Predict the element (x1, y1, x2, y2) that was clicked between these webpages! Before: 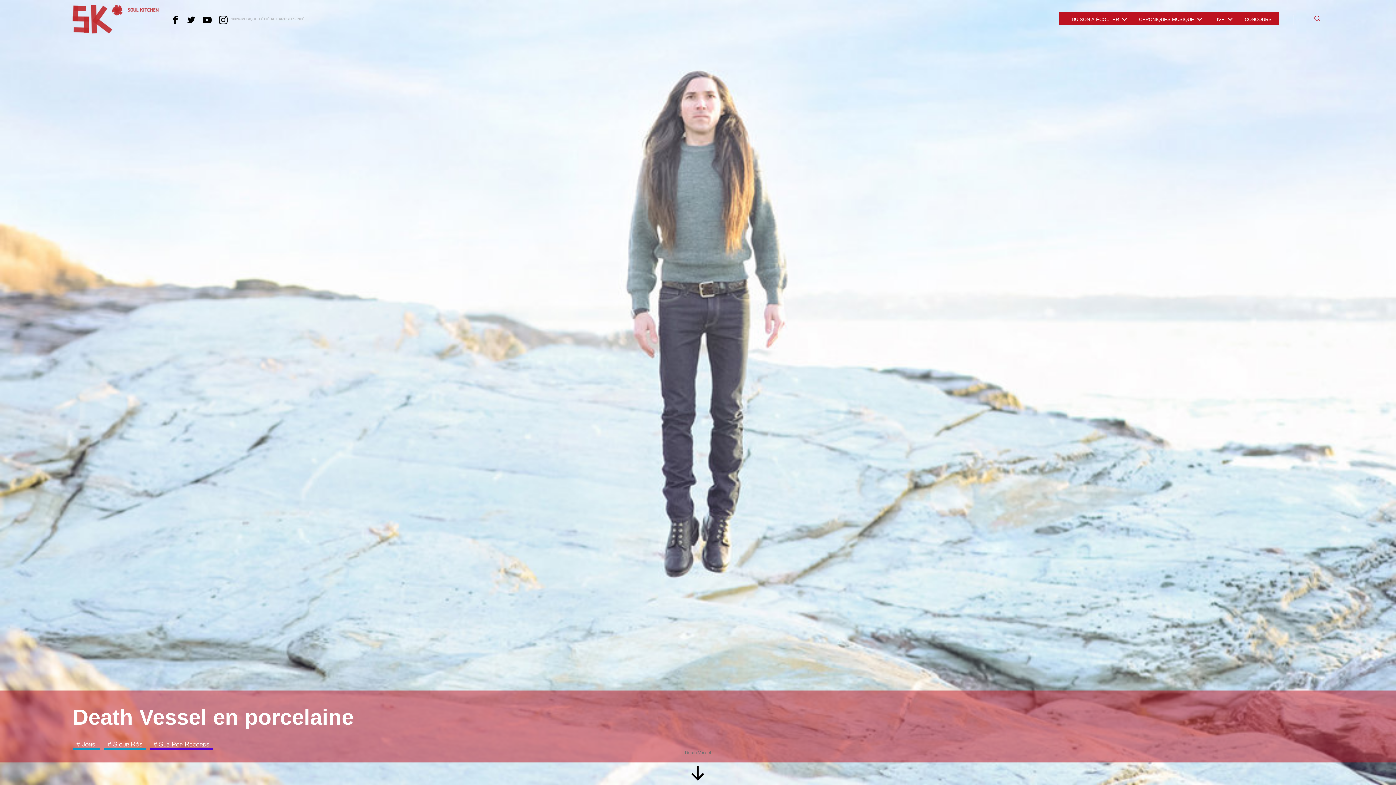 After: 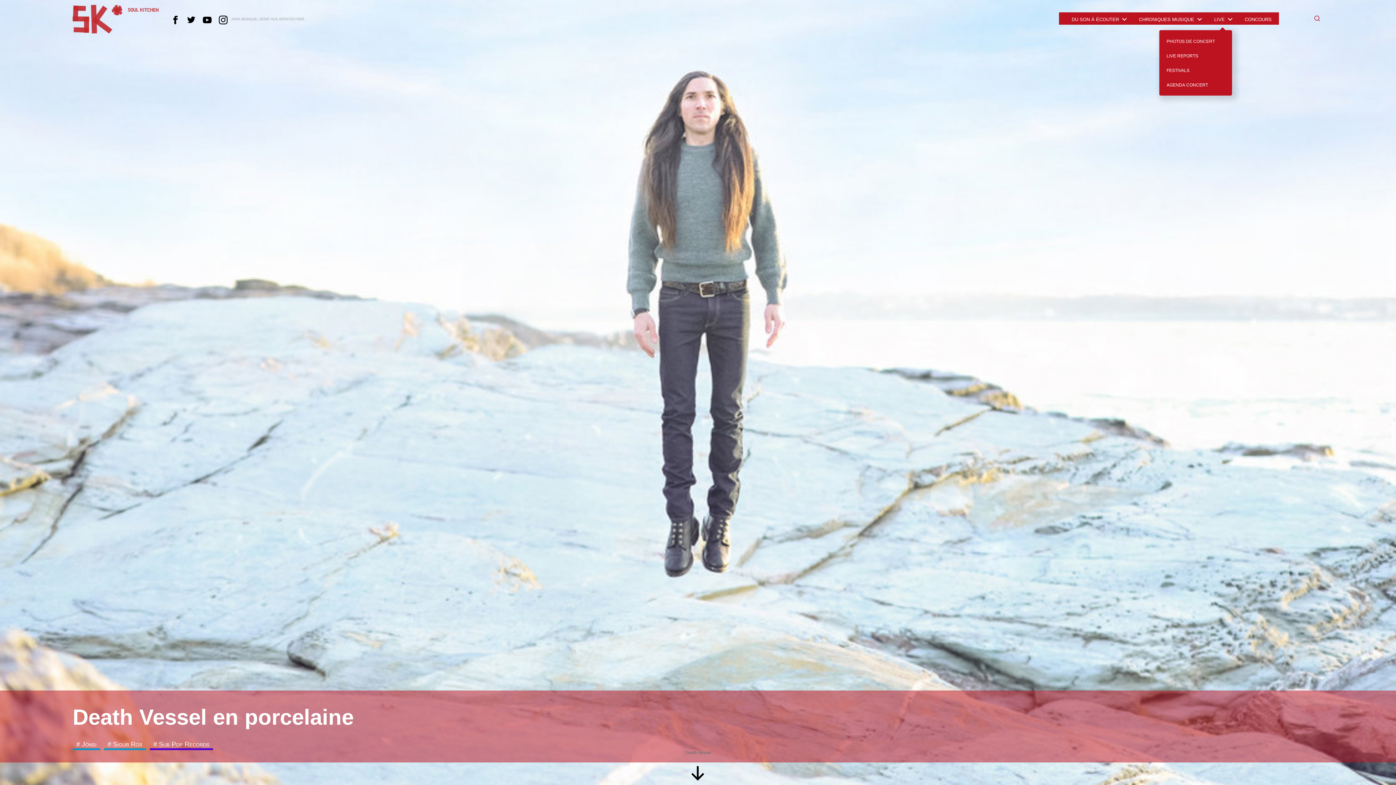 Action: label: Live bbox: (1210, 15, 1232, 22)